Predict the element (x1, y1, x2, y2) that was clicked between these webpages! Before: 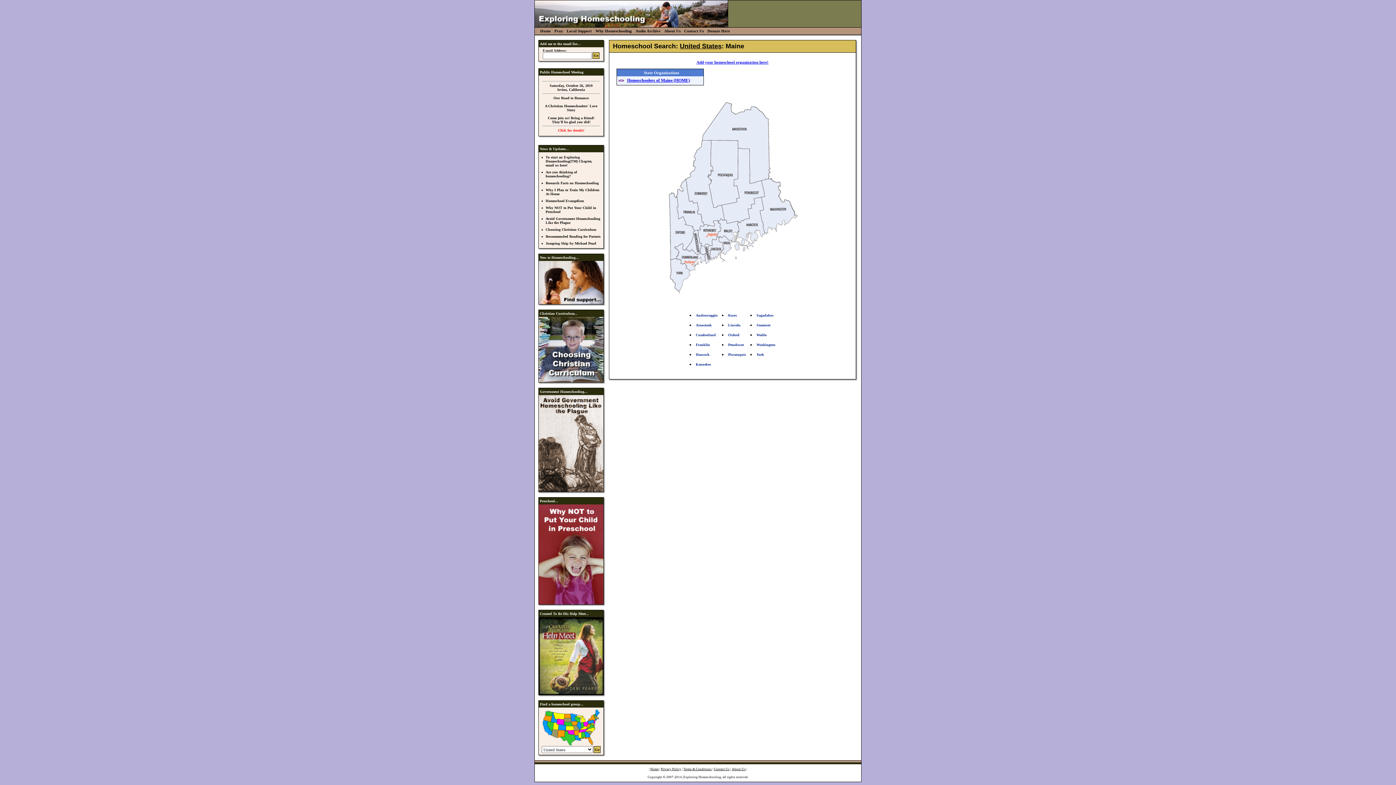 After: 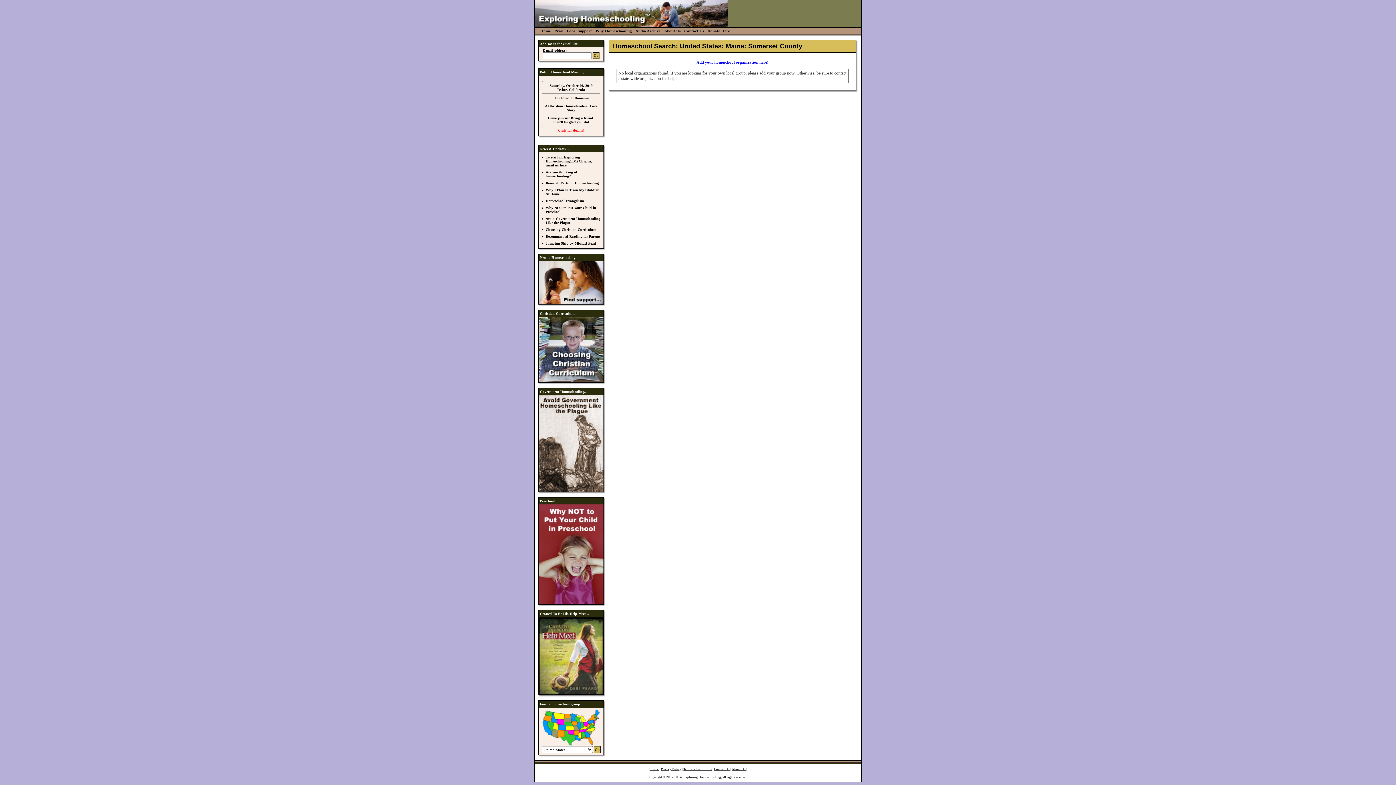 Action: bbox: (756, 323, 770, 327) label: Somerset